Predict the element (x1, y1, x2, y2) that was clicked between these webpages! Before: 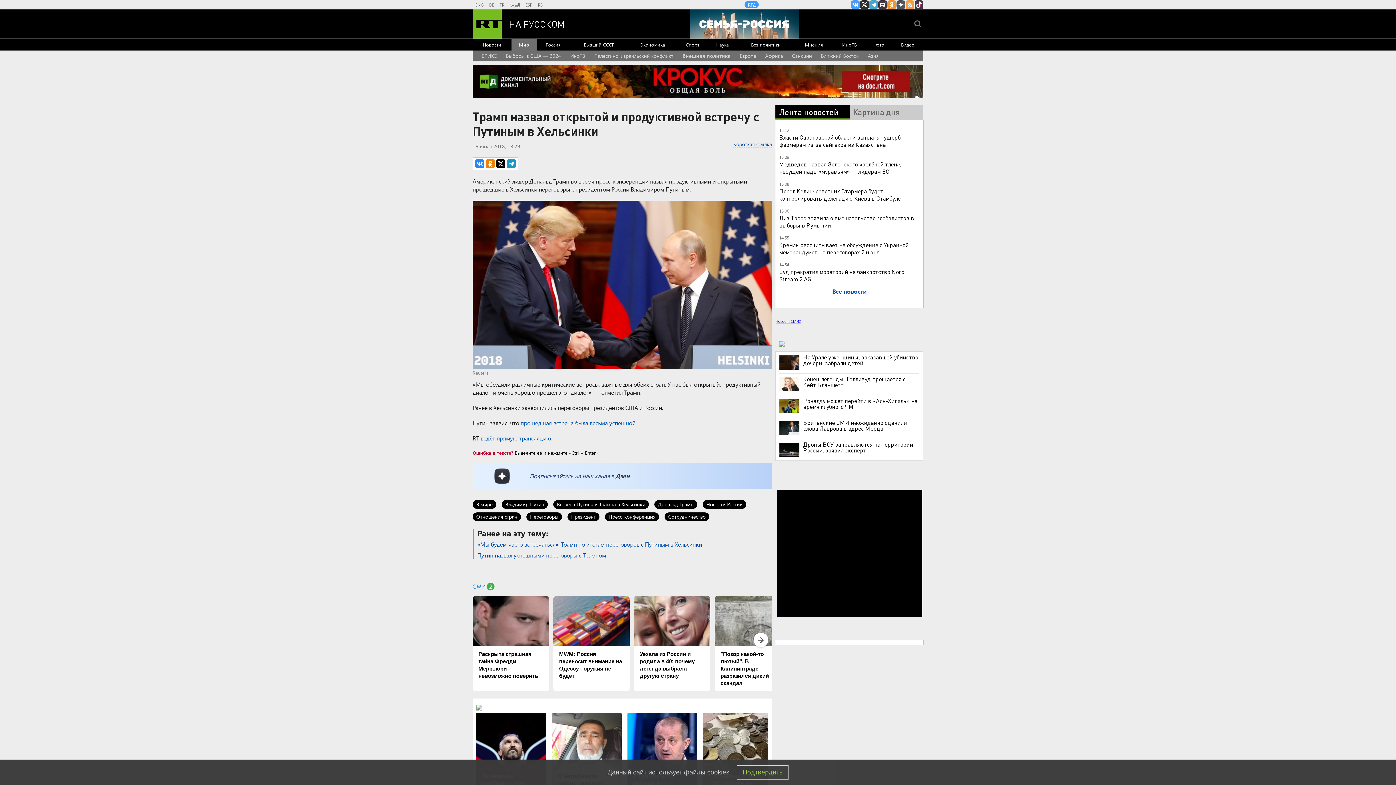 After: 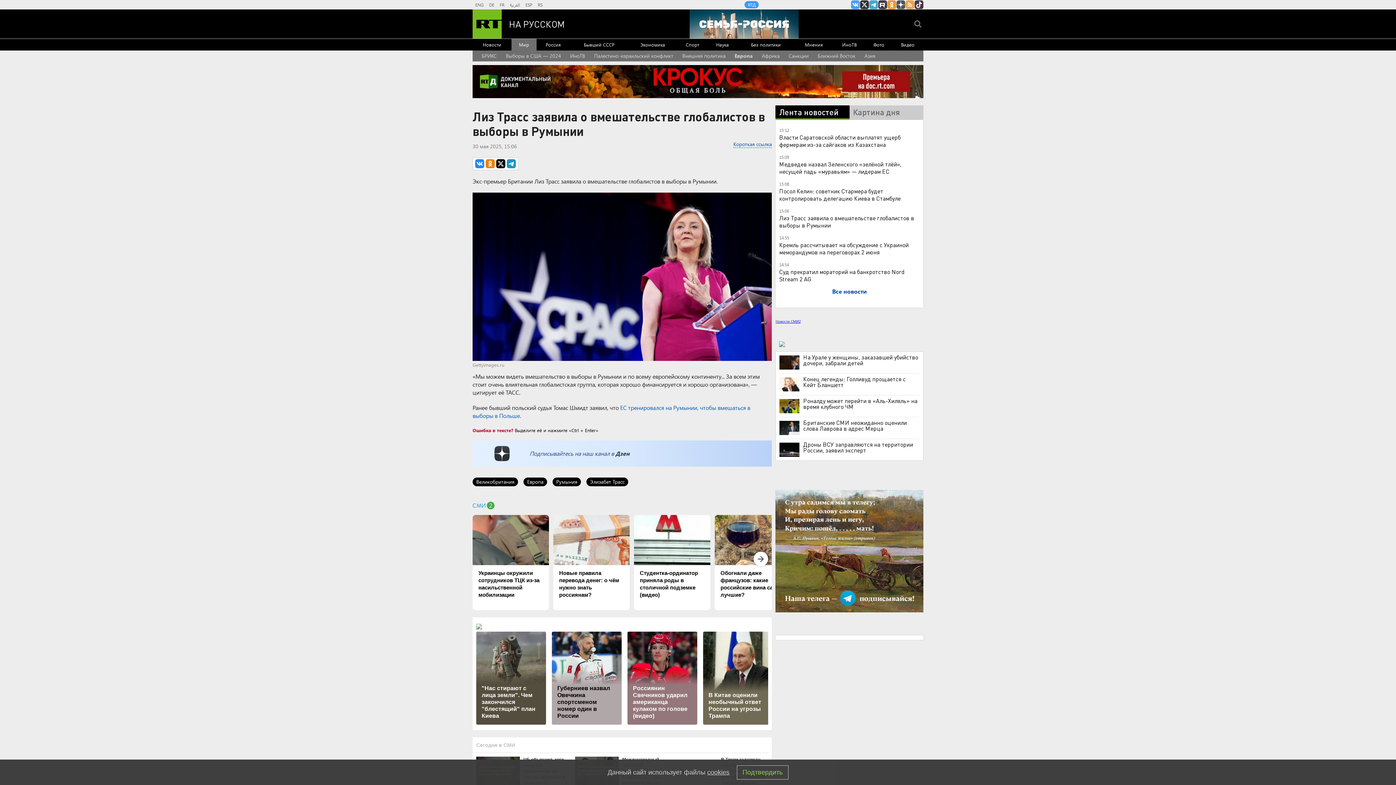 Action: label: Лиз Трасс заявила о вмешательстве глобалистов в выборы в Румынии bbox: (779, 214, 914, 229)